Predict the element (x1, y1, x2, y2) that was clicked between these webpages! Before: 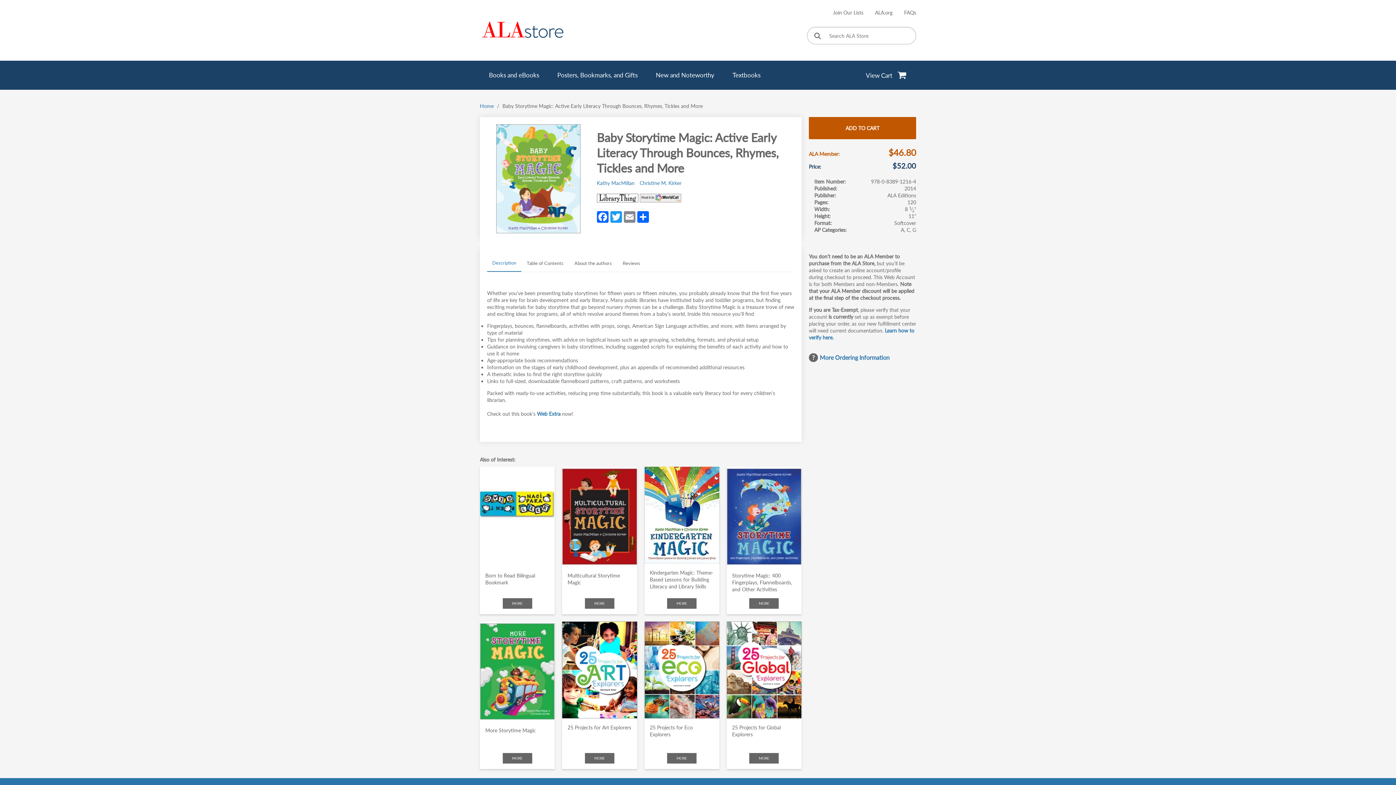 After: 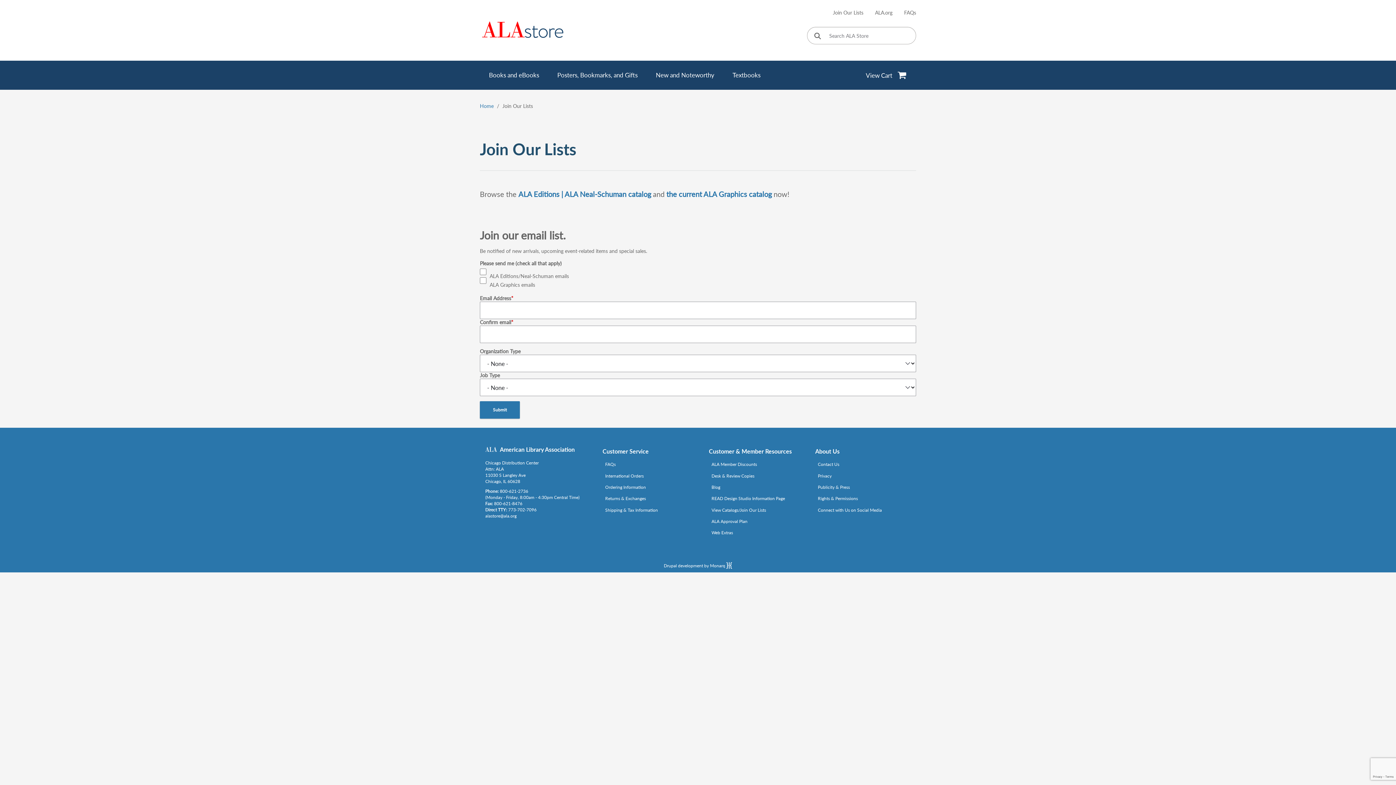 Action: label: Join Our Lists bbox: (833, 9, 863, 15)